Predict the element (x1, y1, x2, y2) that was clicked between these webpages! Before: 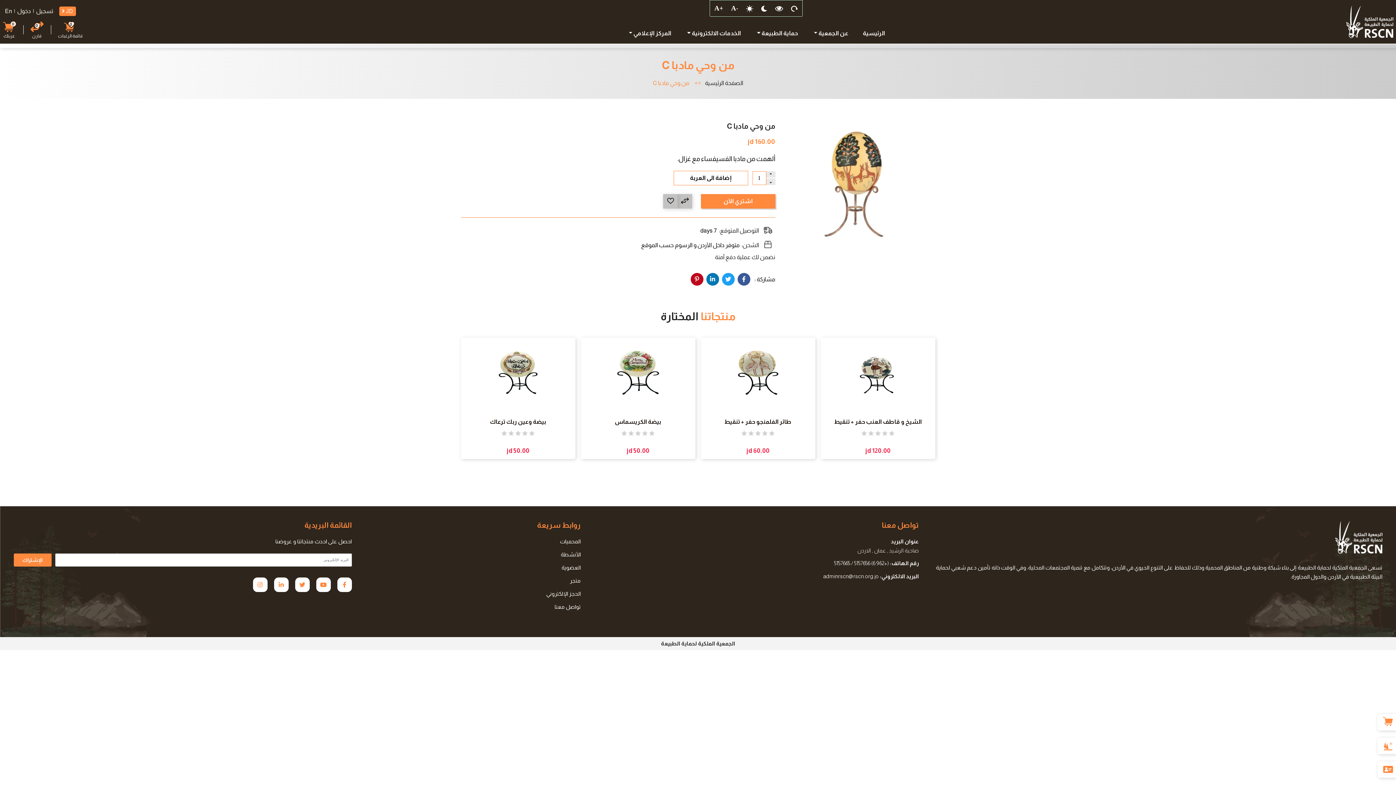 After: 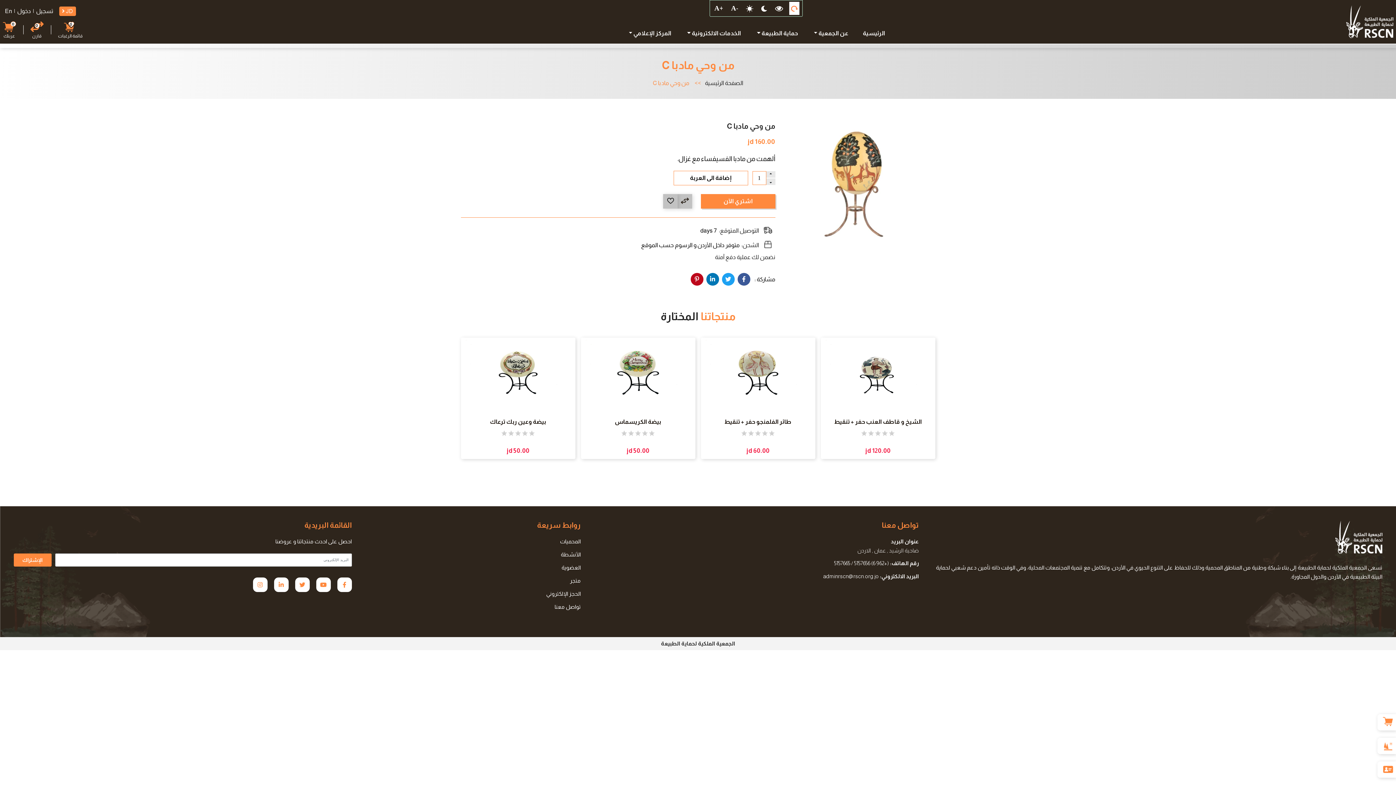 Action: bbox: (789, 1, 799, 14)